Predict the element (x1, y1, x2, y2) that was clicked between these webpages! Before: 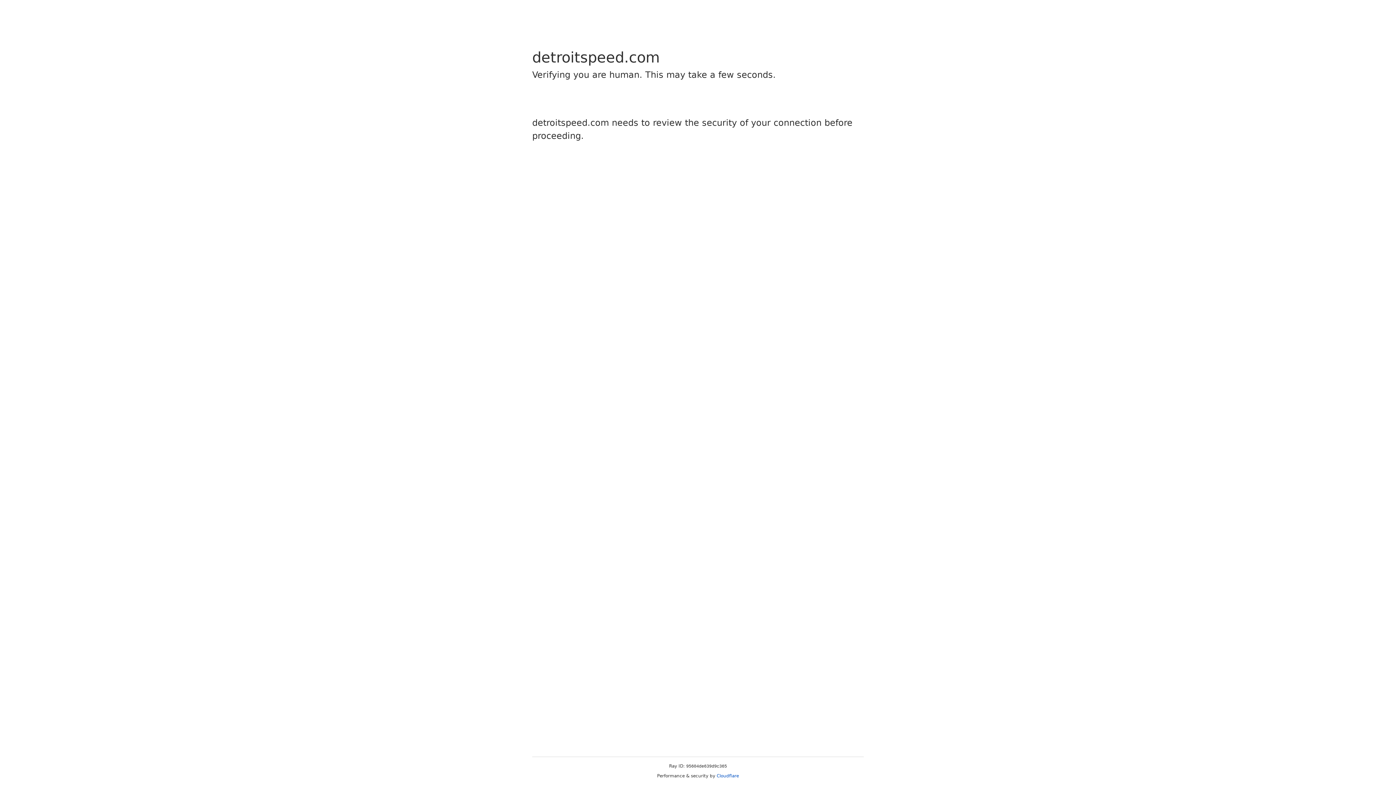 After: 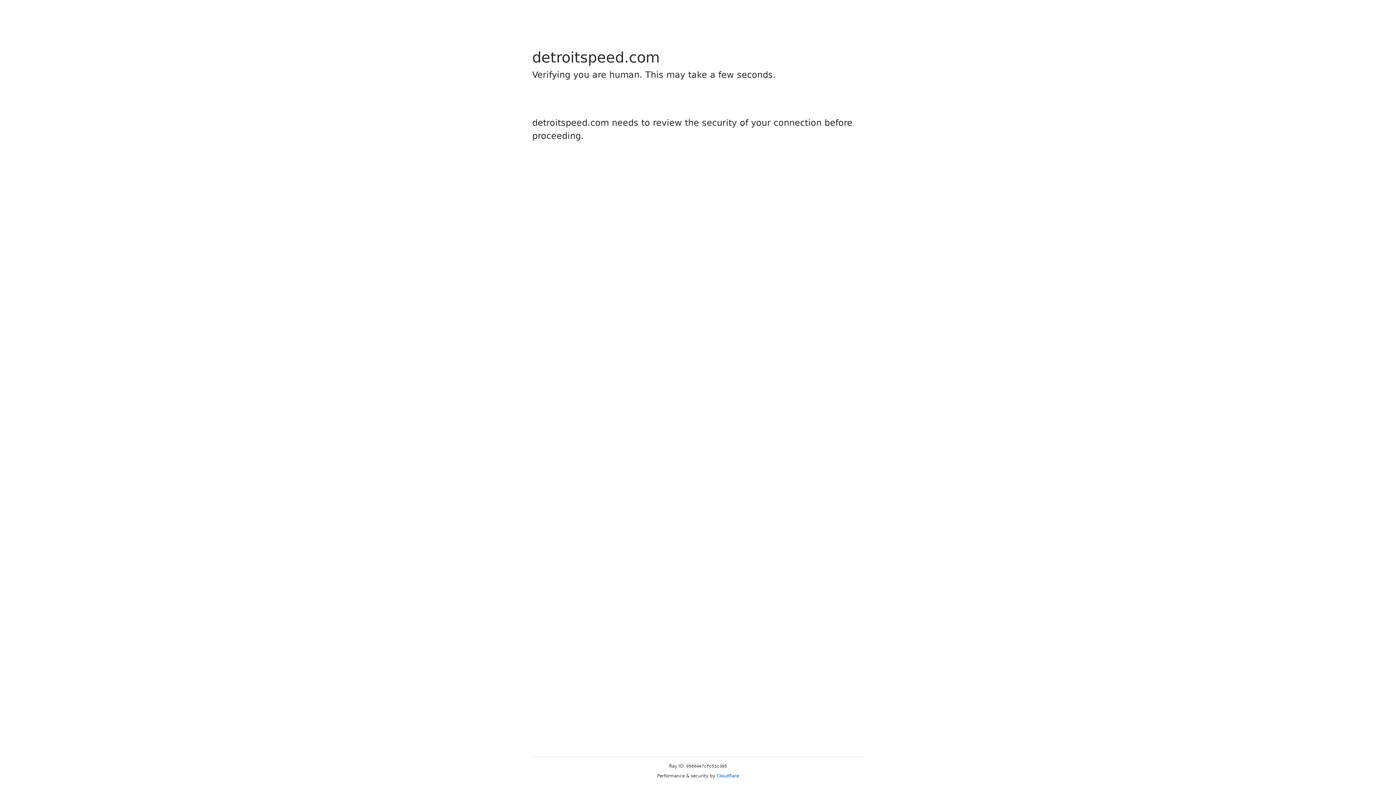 Action: bbox: (716, 773, 739, 778) label: Cloudflare